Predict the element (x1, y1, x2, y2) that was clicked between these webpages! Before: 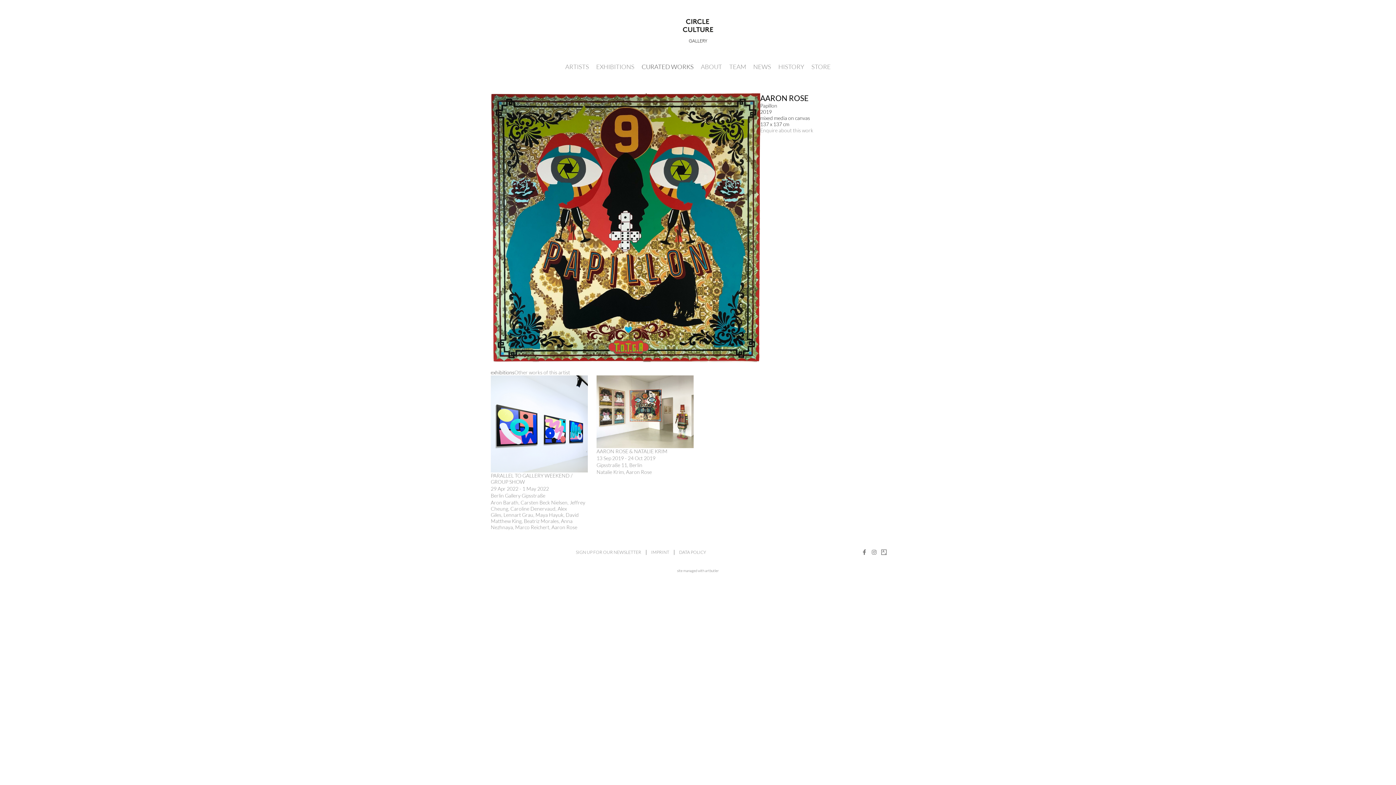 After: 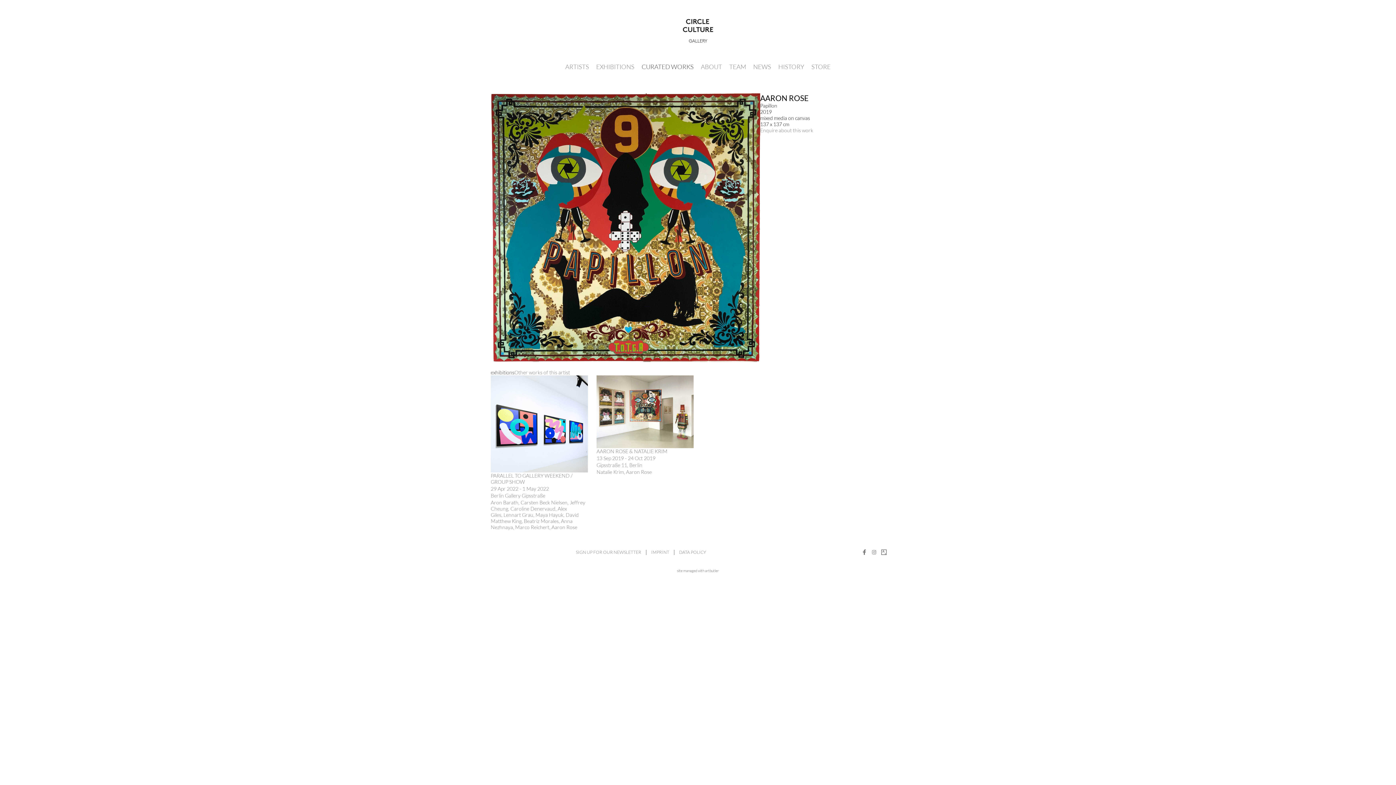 Action: label: Instagram bbox: (871, 549, 877, 555)